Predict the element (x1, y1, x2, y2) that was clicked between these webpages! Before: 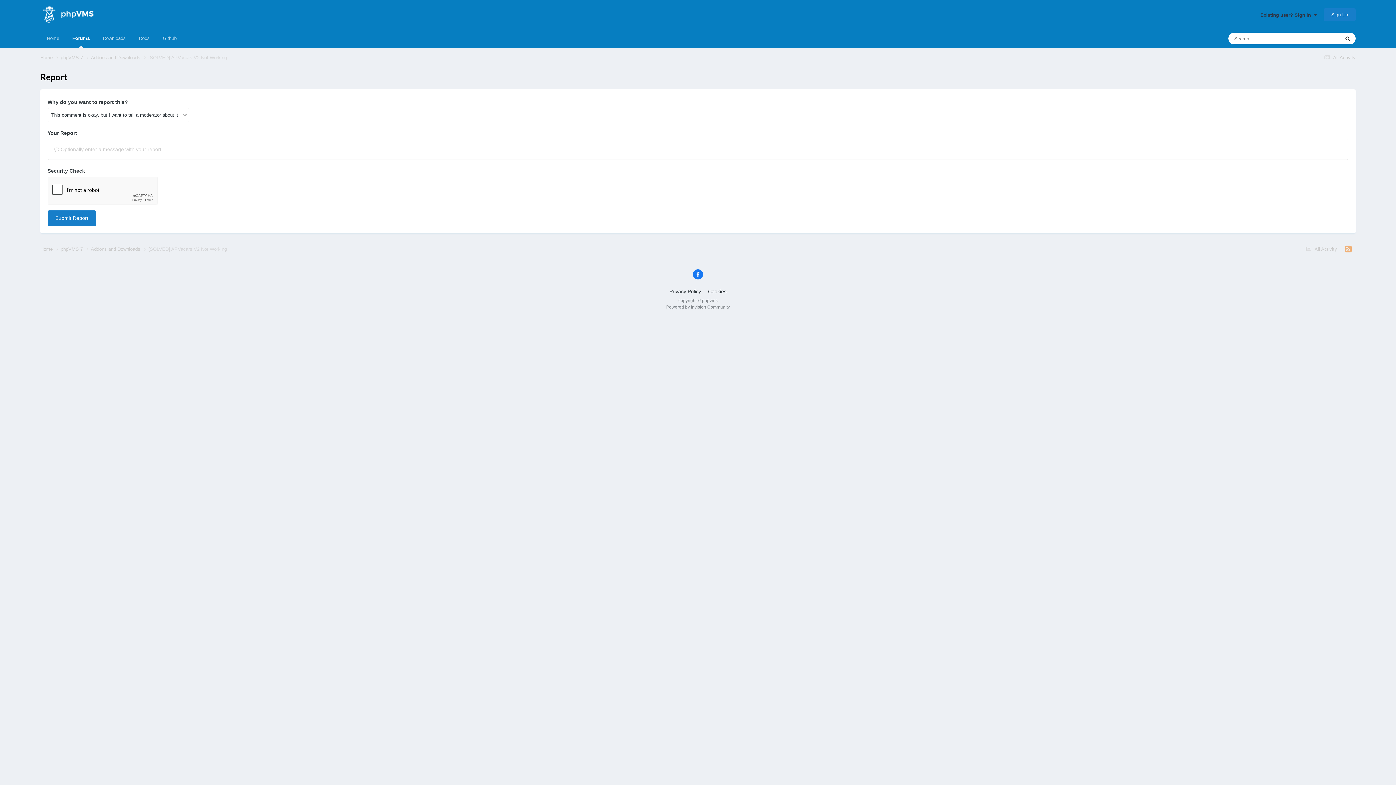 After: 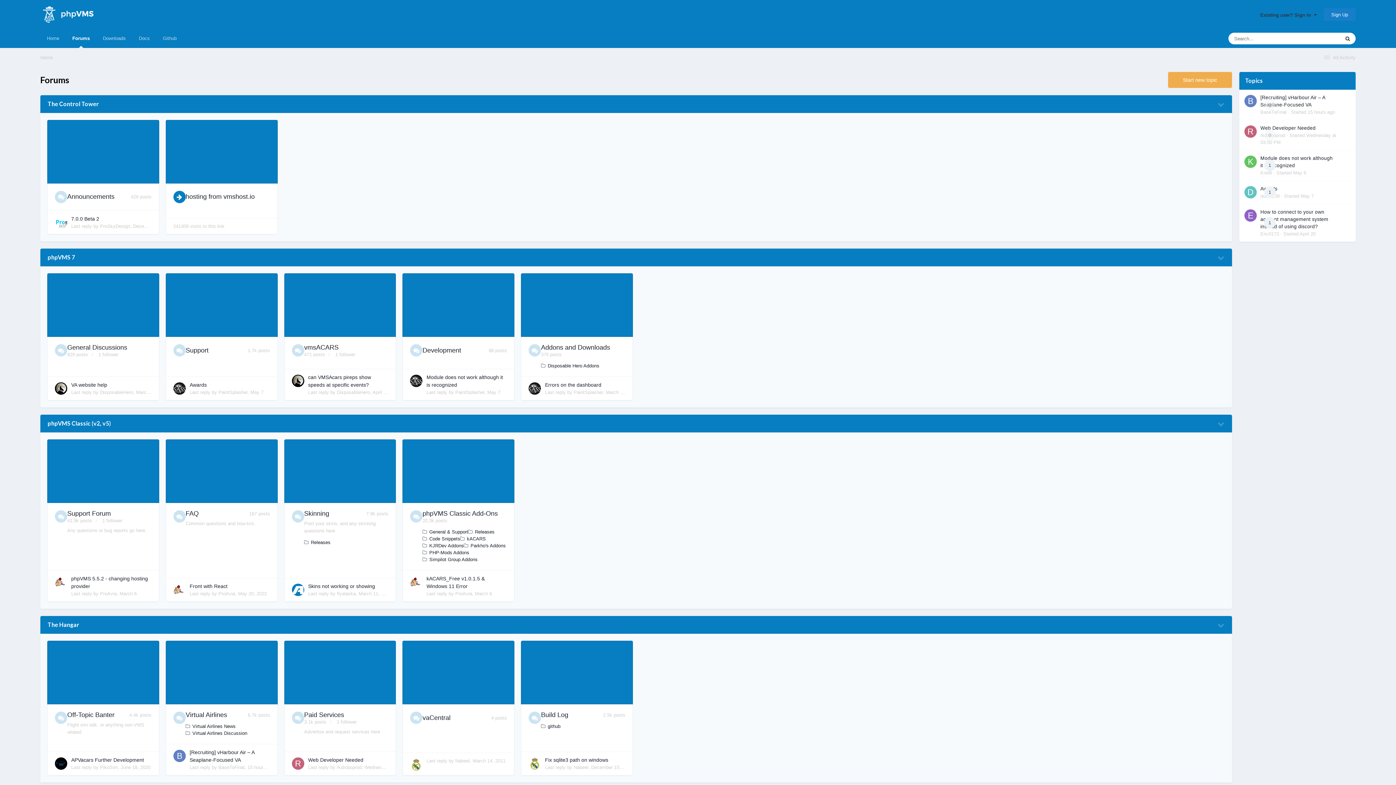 Action: bbox: (40, 245, 60, 252) label: Home 